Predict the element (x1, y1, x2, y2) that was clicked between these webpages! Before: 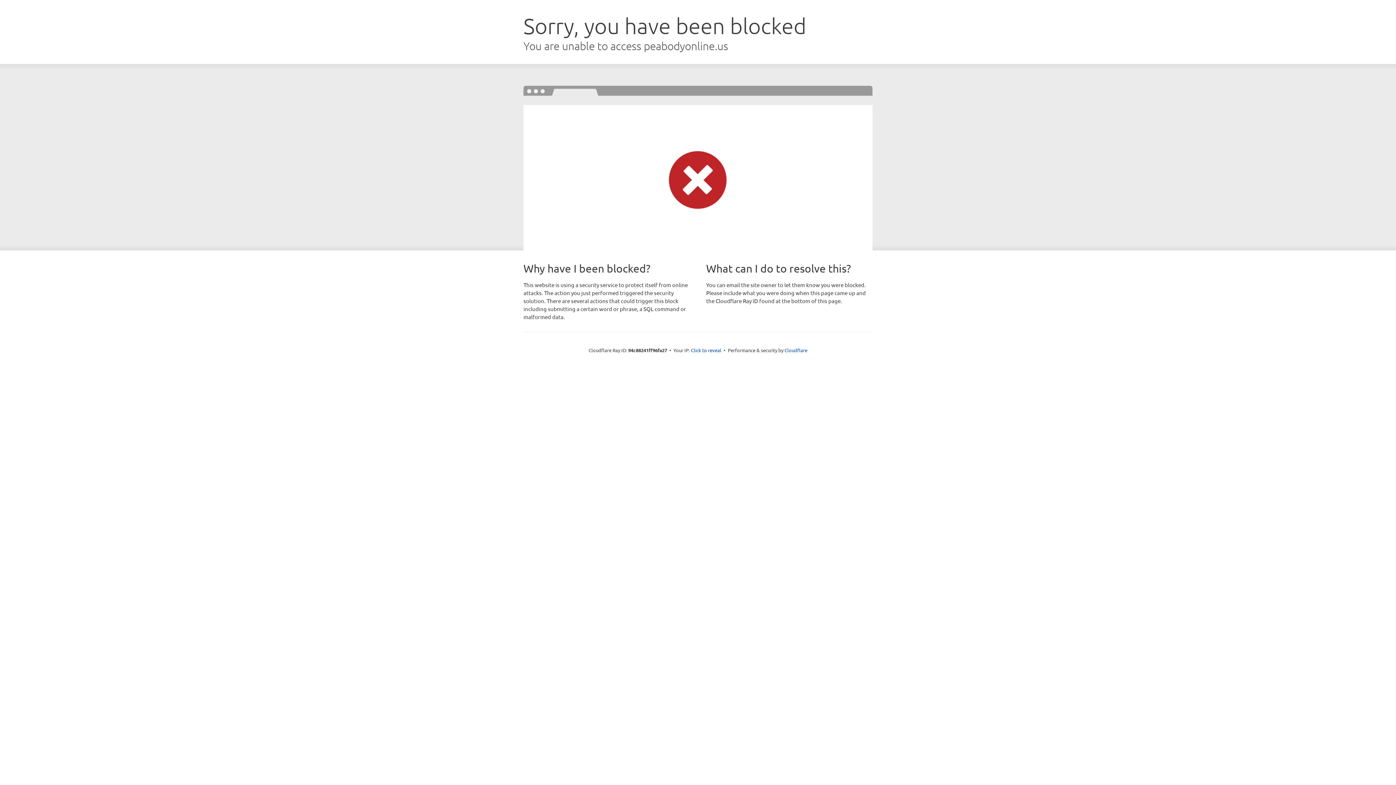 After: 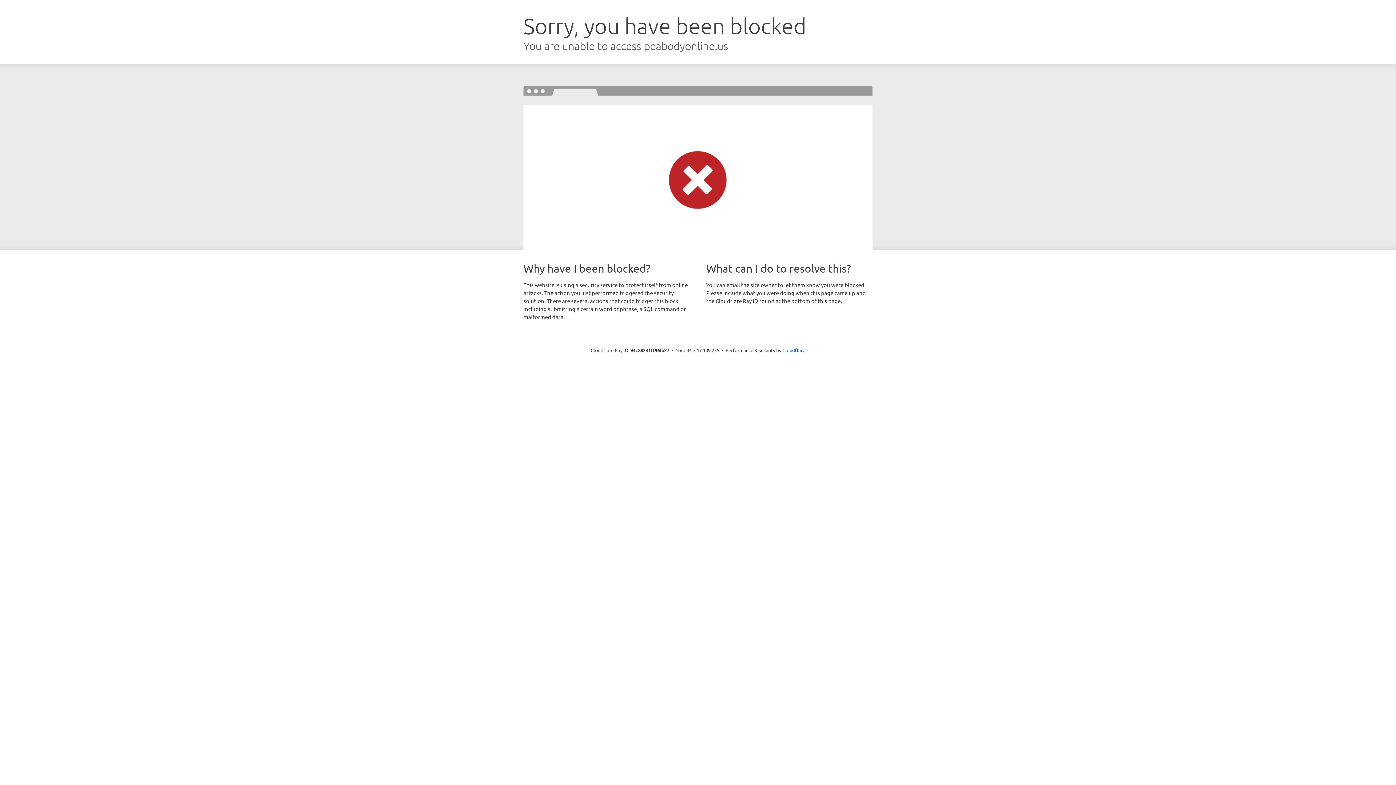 Action: label: Click to reveal bbox: (691, 346, 721, 353)